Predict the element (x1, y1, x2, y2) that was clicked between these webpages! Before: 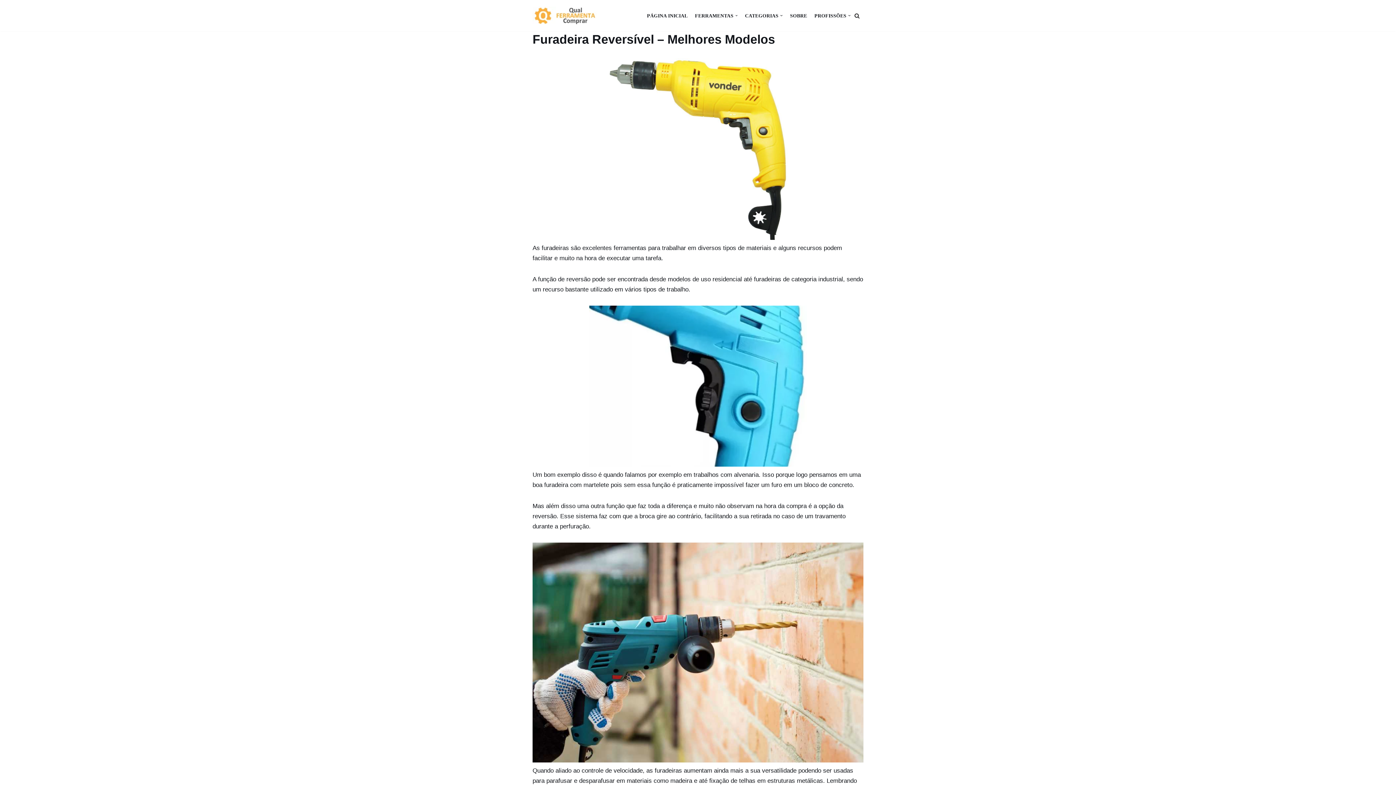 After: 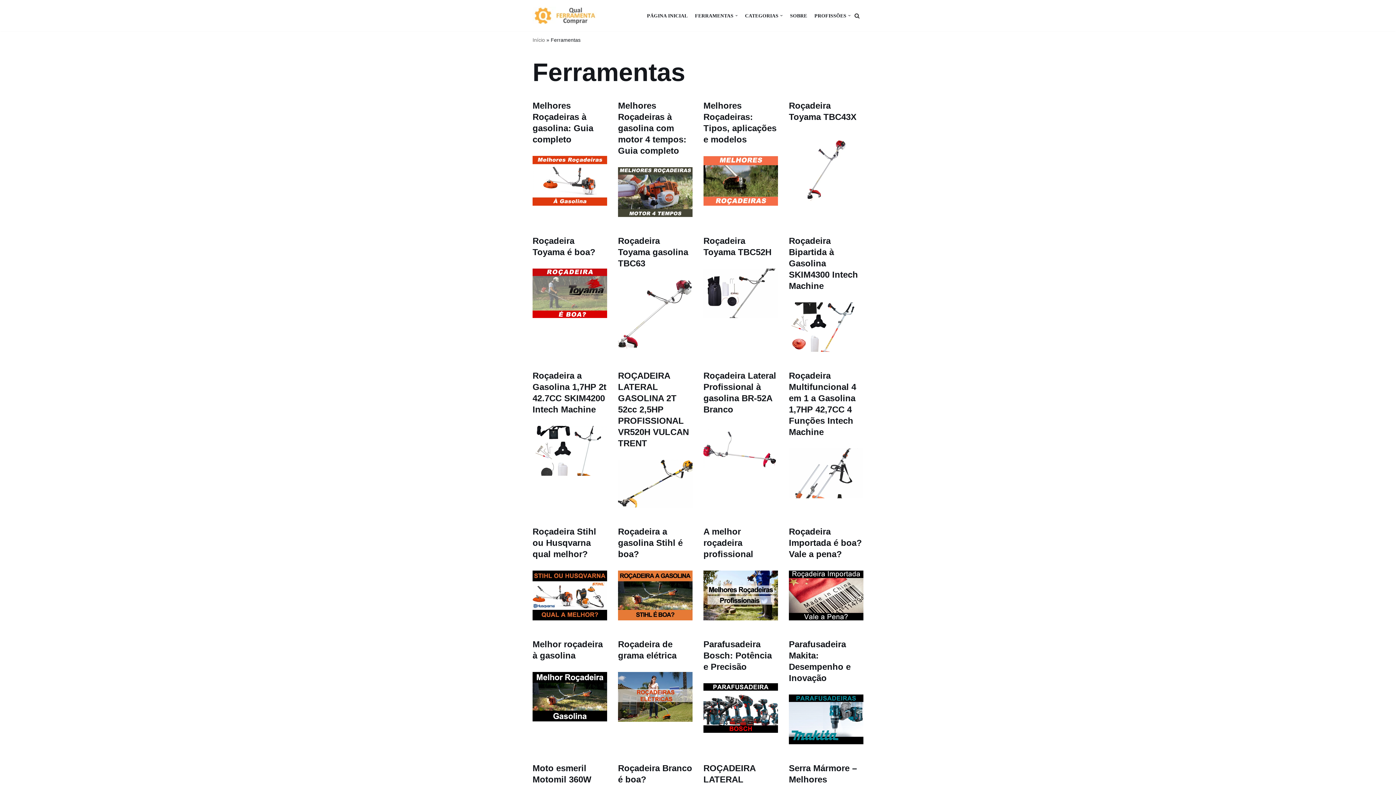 Action: label: CATEGORIAS bbox: (745, 11, 782, 20)